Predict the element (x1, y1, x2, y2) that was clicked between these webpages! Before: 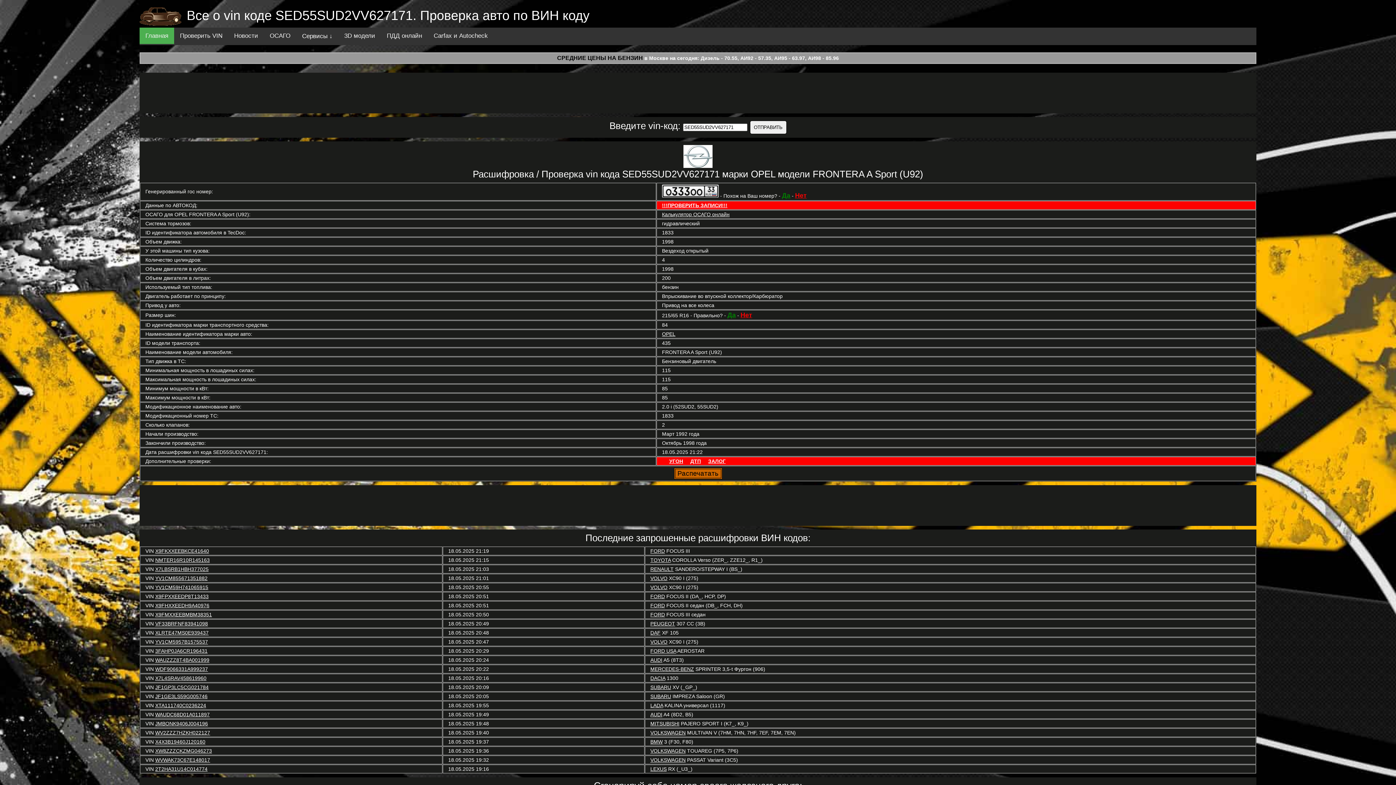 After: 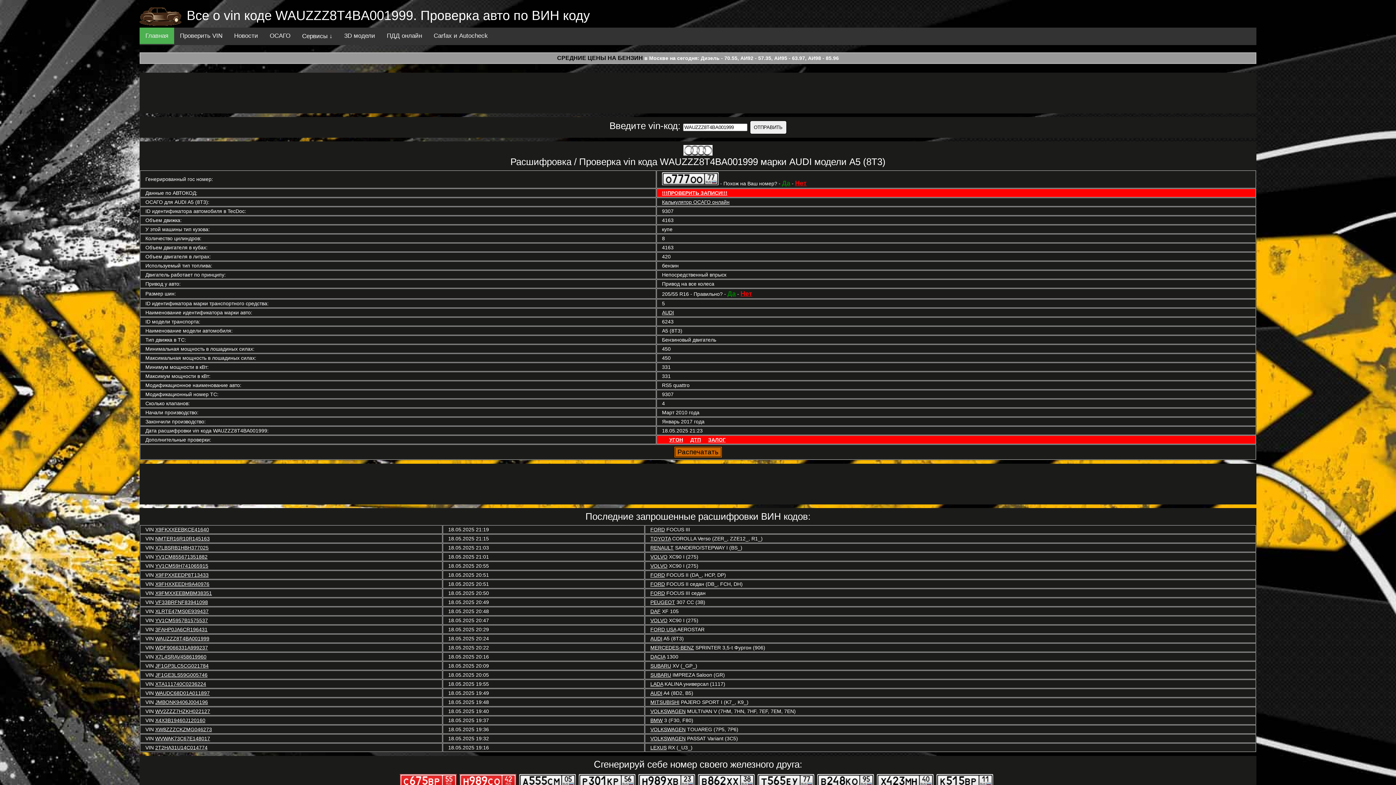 Action: label: WAUZZZ8T4BA001999 bbox: (155, 657, 209, 663)